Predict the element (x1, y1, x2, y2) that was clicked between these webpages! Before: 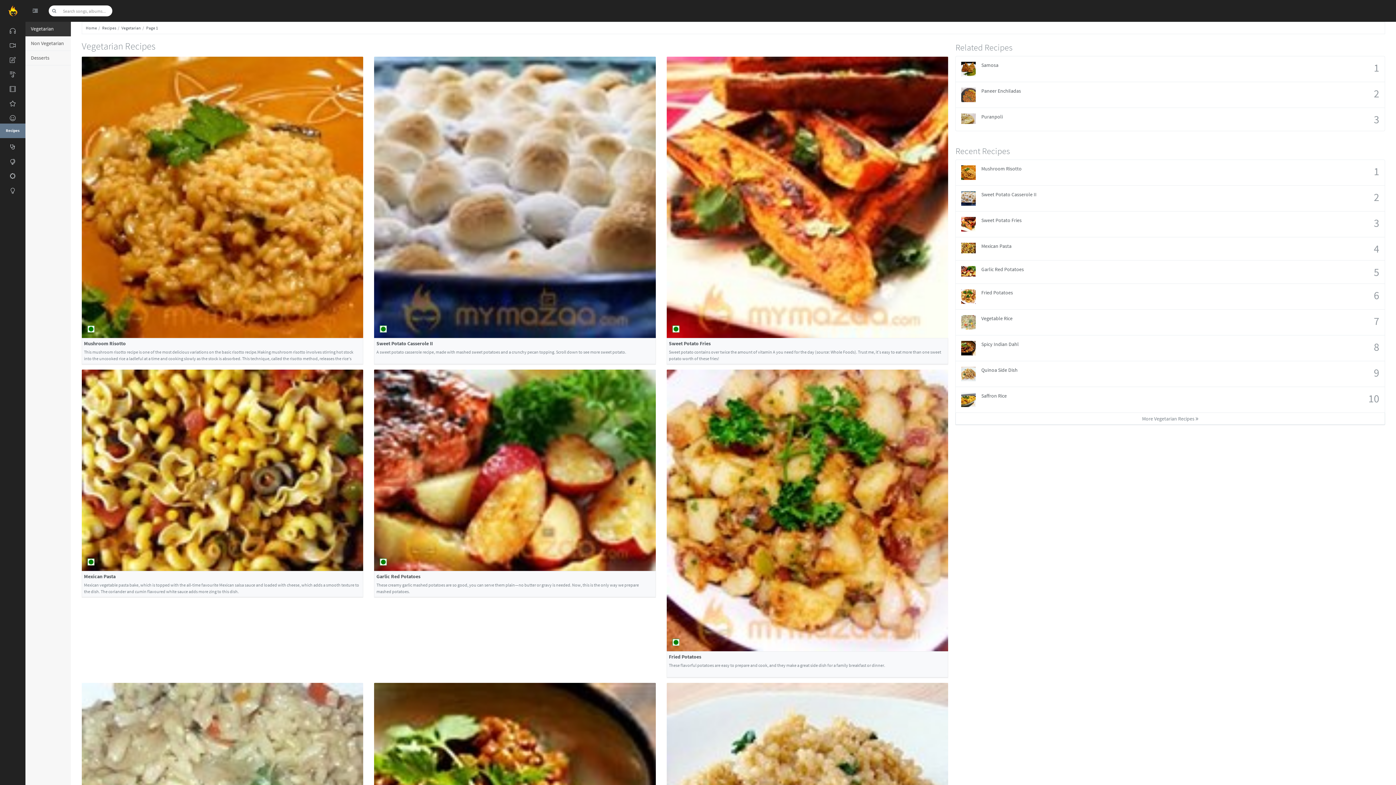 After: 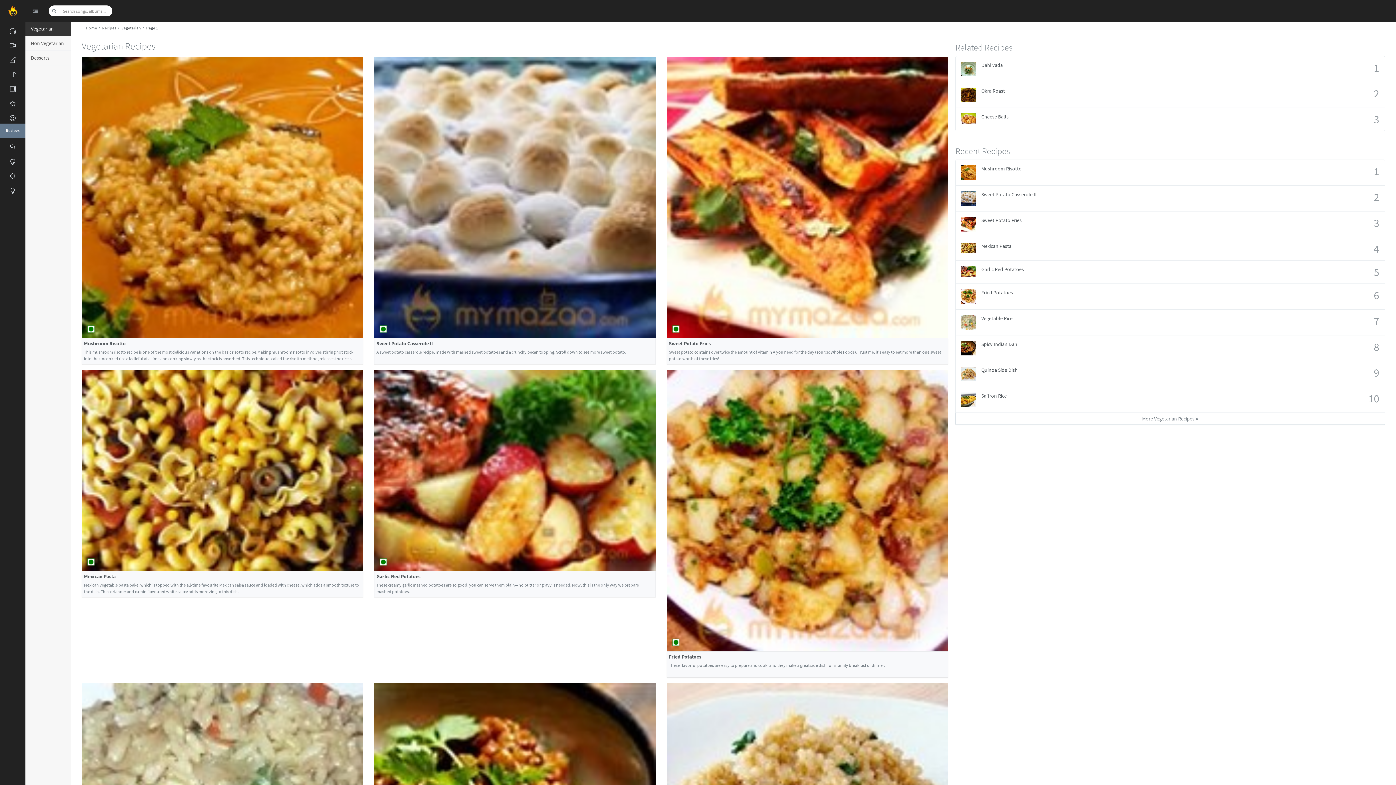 Action: label: Vegetarian bbox: (25, 21, 70, 36)